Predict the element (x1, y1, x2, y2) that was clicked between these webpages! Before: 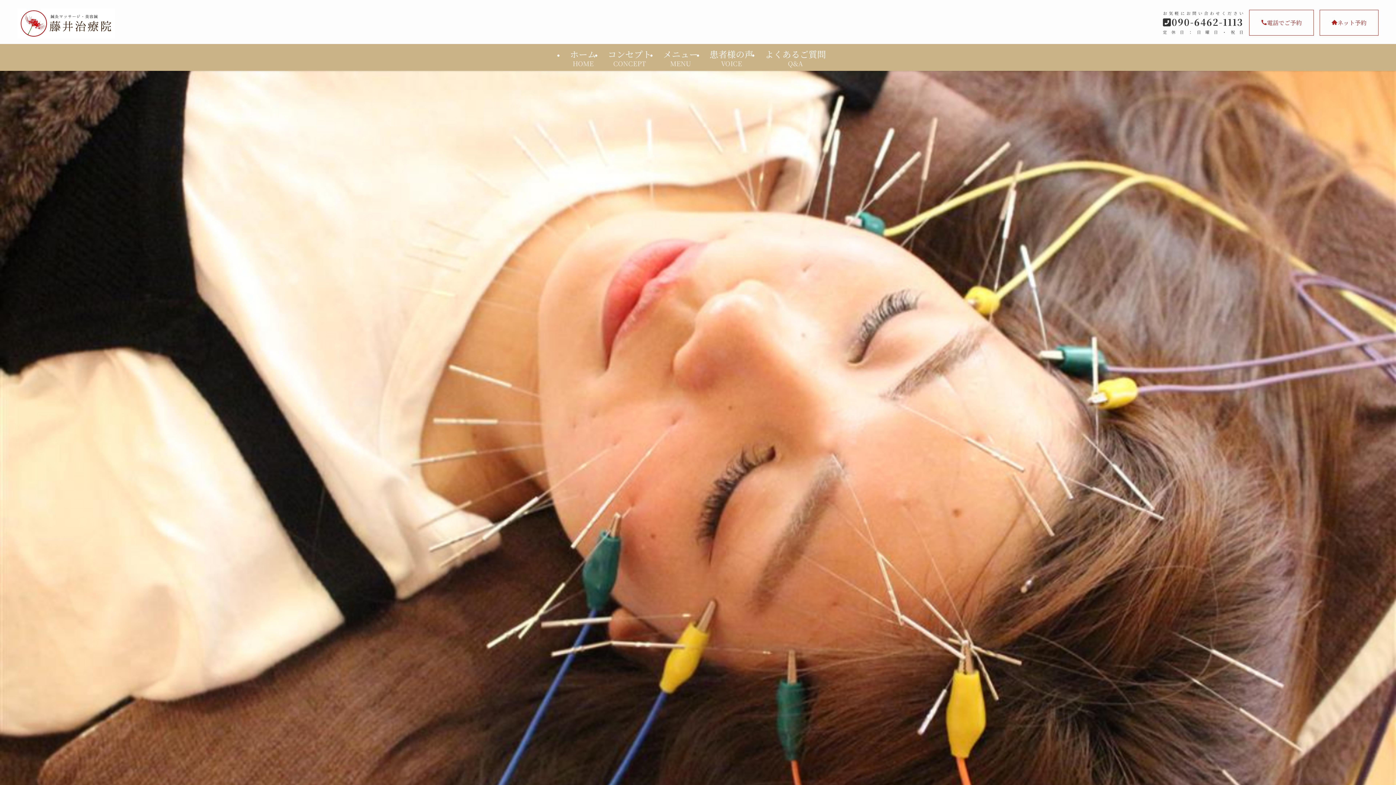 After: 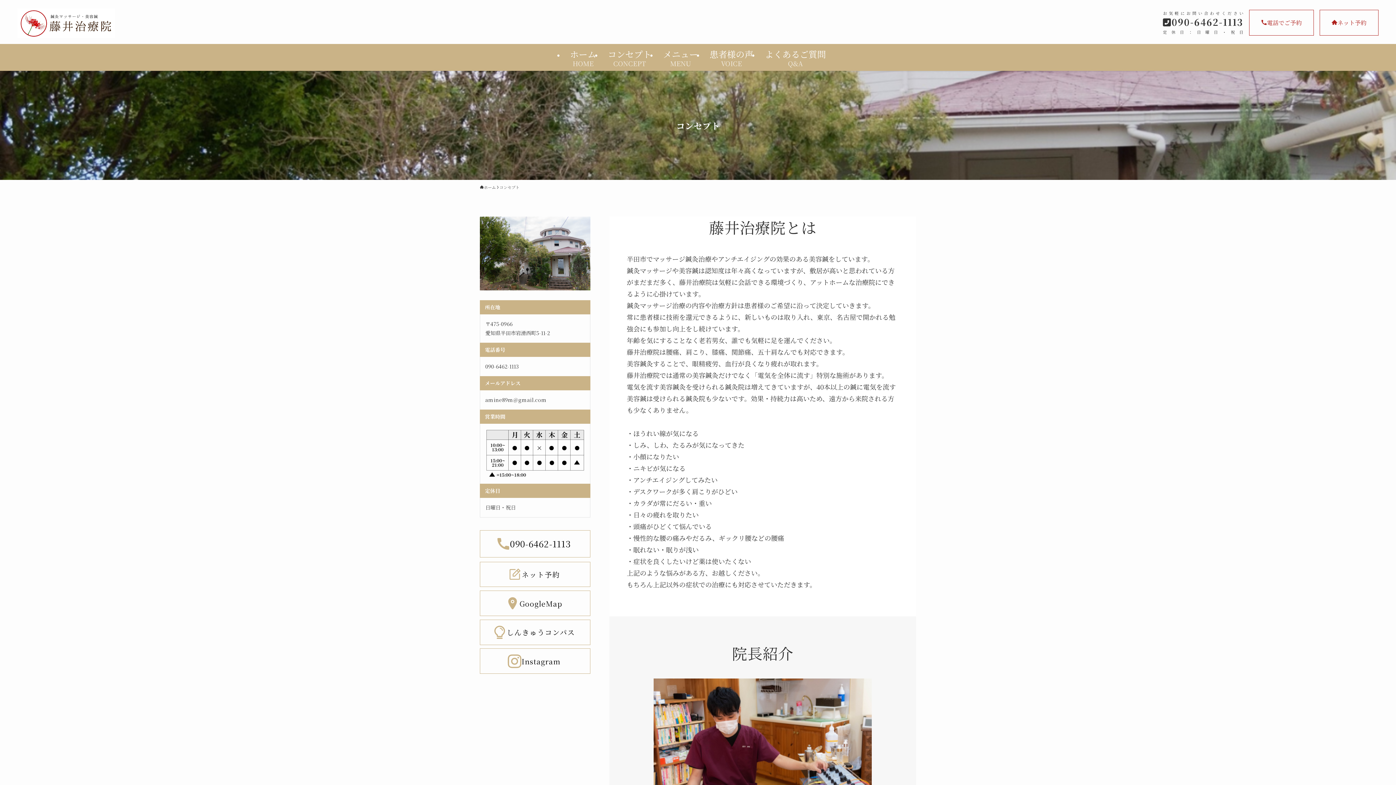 Action: label: コンセプト
CONCEPT bbox: (602, 44, 657, 70)